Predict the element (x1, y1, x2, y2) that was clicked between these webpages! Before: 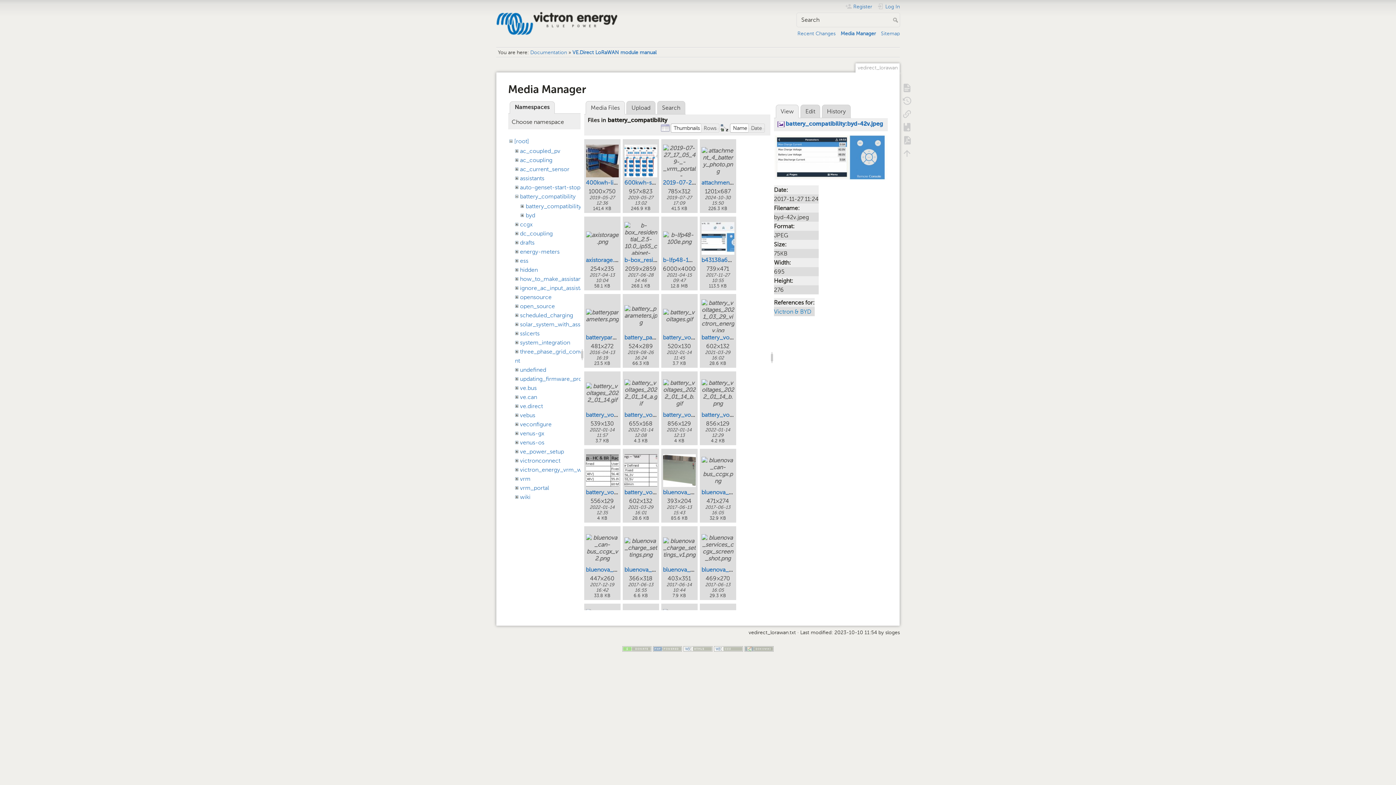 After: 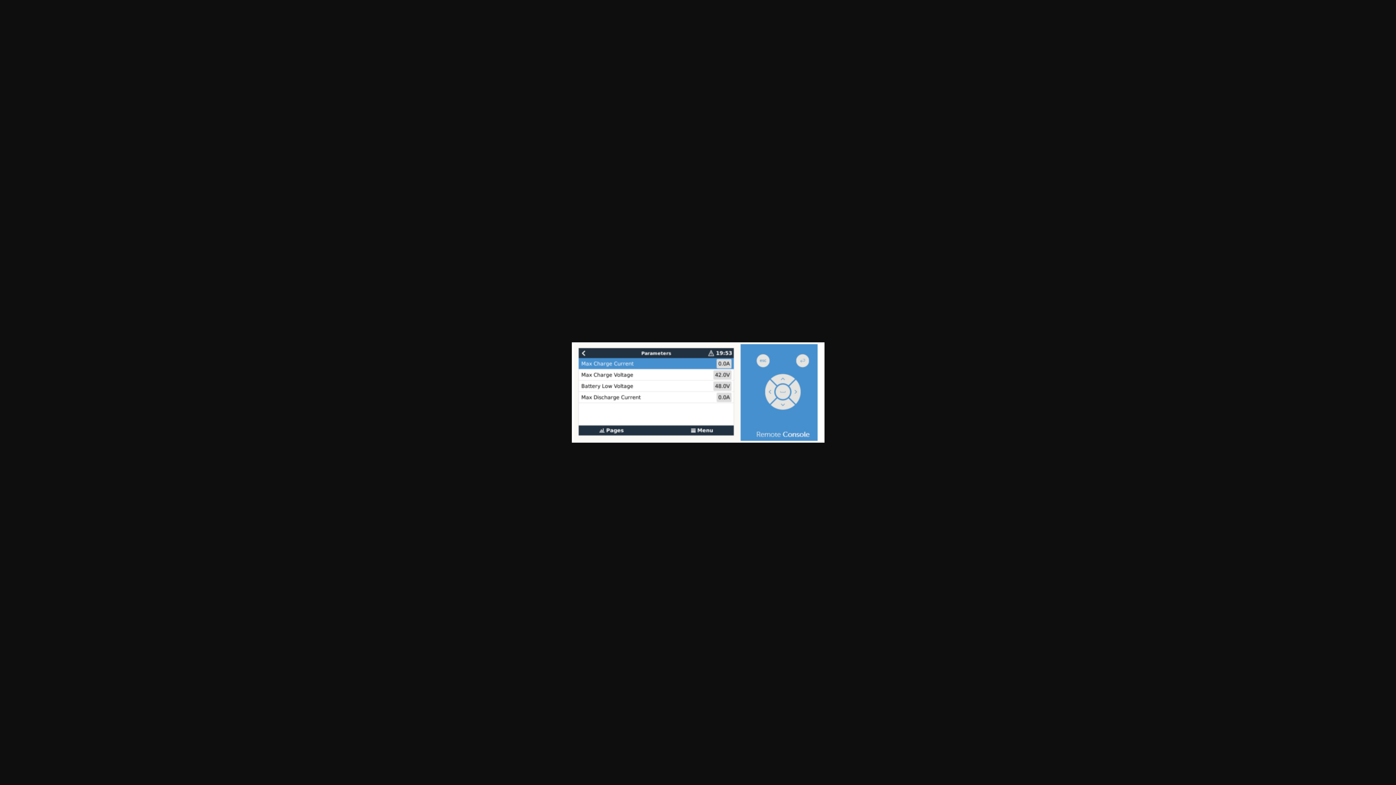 Action: label: battery_compatibility:byd-42v.jpeg bbox: (777, 121, 883, 127)